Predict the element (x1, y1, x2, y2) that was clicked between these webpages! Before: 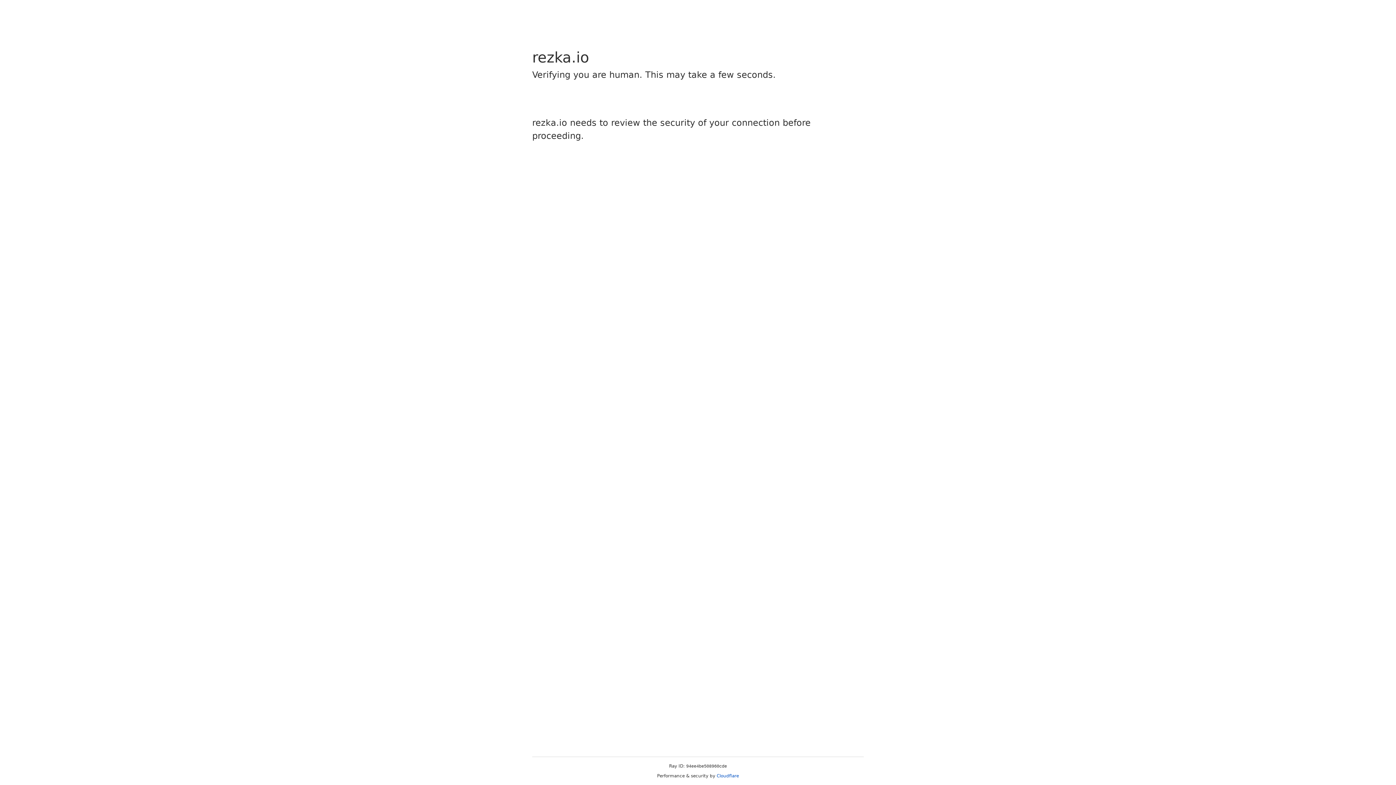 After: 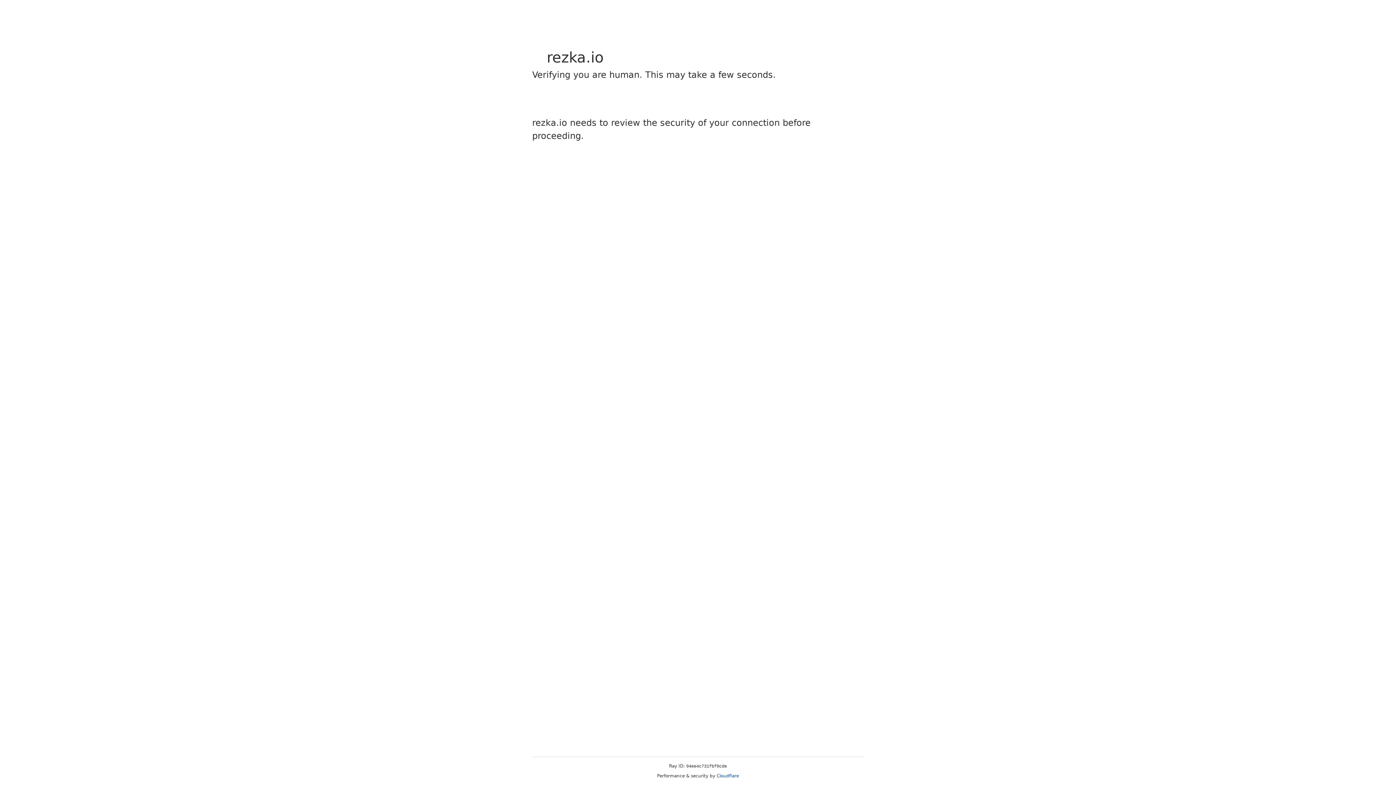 Action: label: Cloudflare bbox: (716, 773, 739, 778)